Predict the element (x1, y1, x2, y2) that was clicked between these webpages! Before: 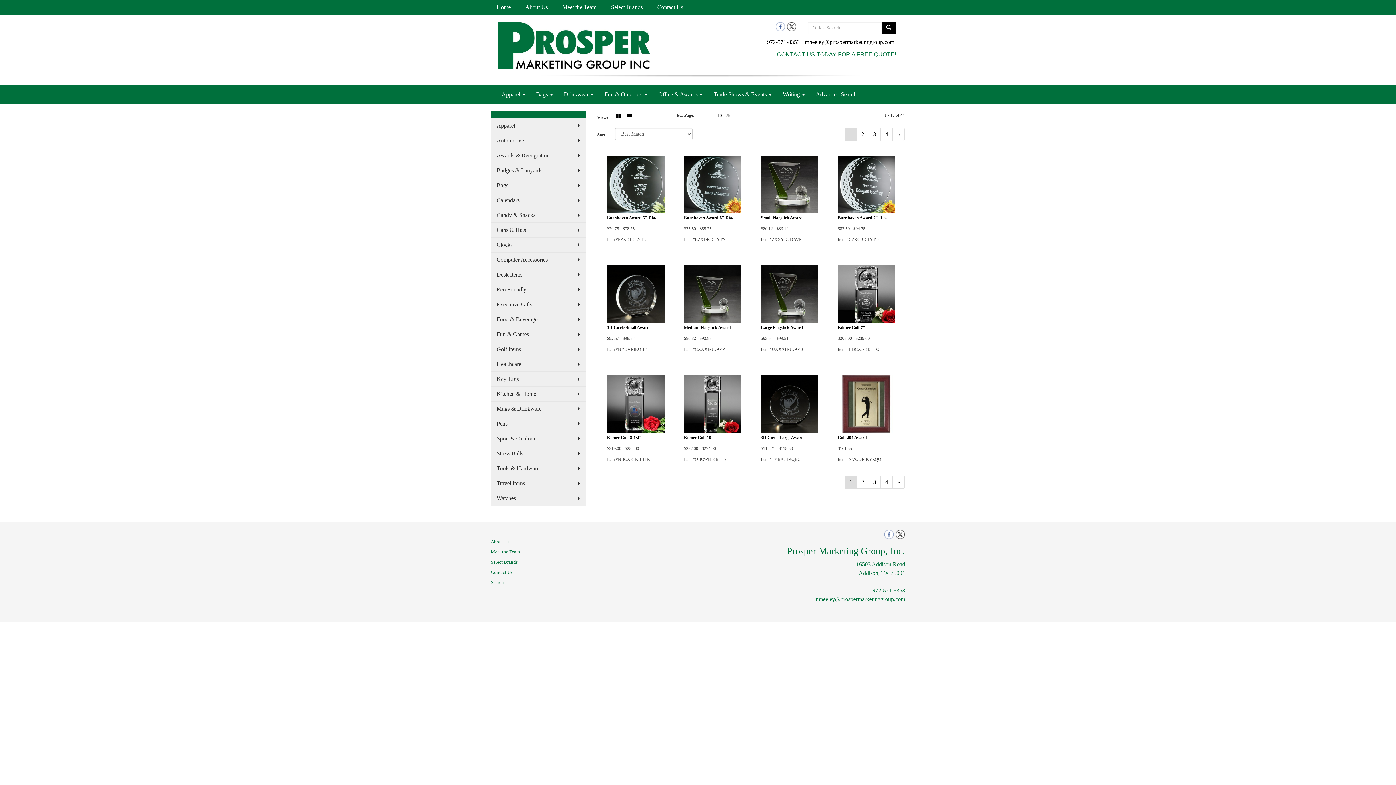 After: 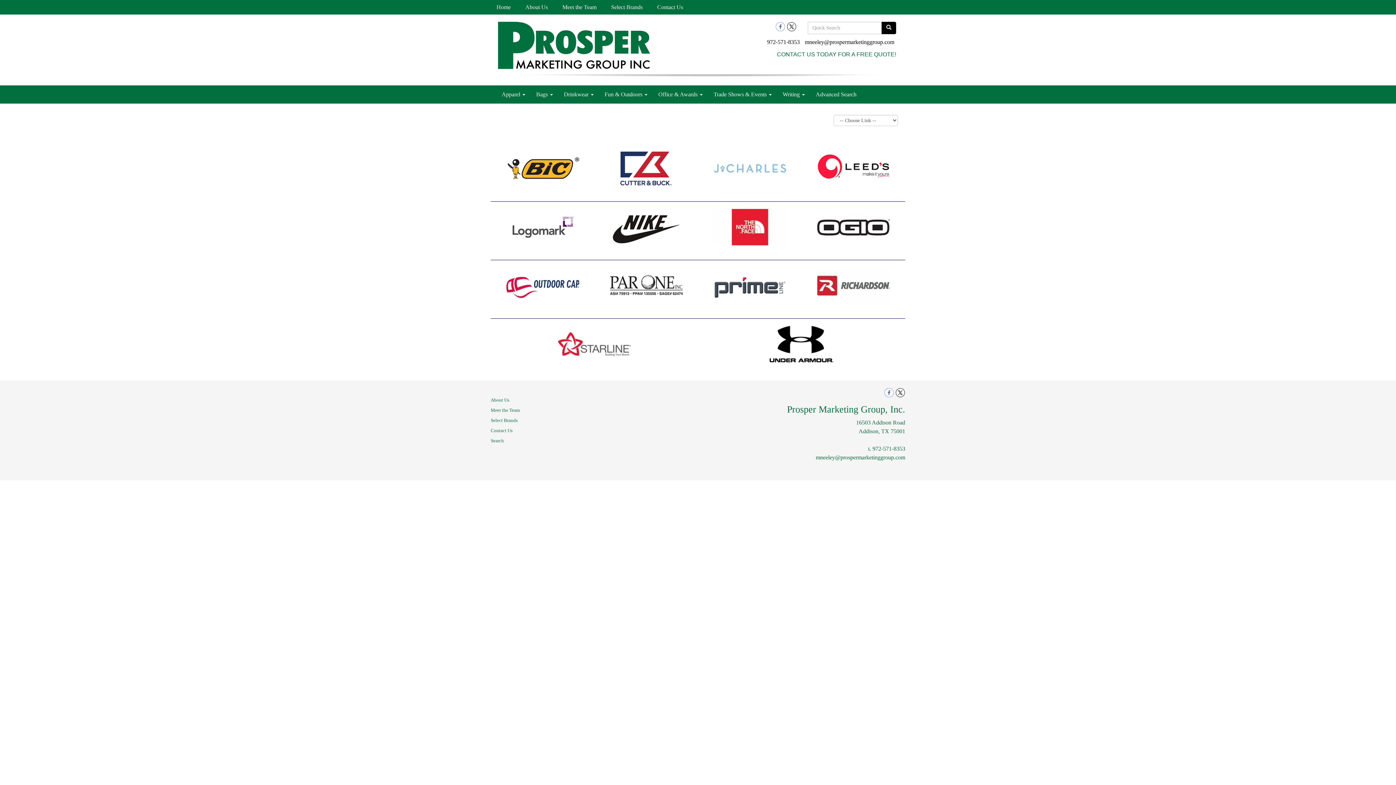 Action: bbox: (605, 0, 651, 14) label: Select Brands